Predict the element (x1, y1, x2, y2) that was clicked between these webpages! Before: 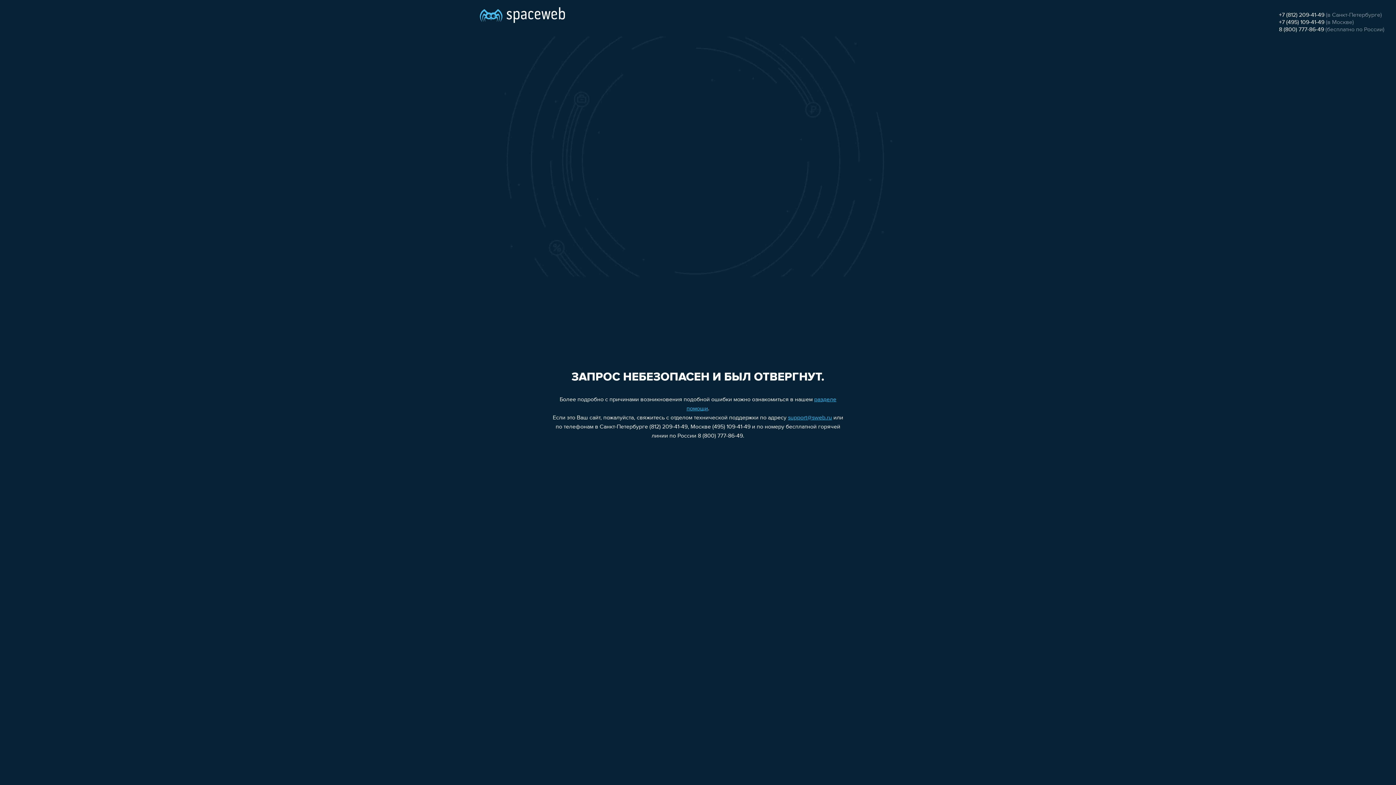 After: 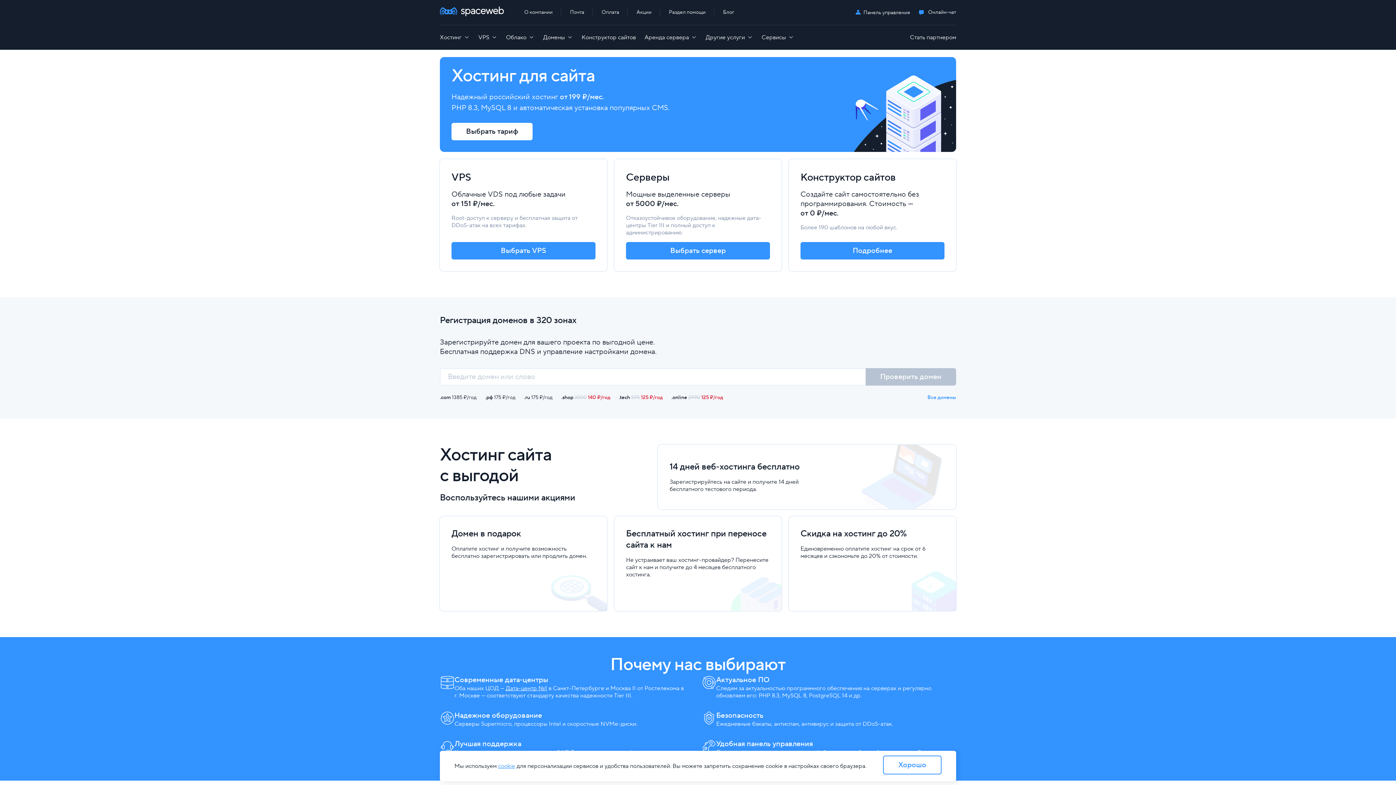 Action: bbox: (480, 0, 565, 25)